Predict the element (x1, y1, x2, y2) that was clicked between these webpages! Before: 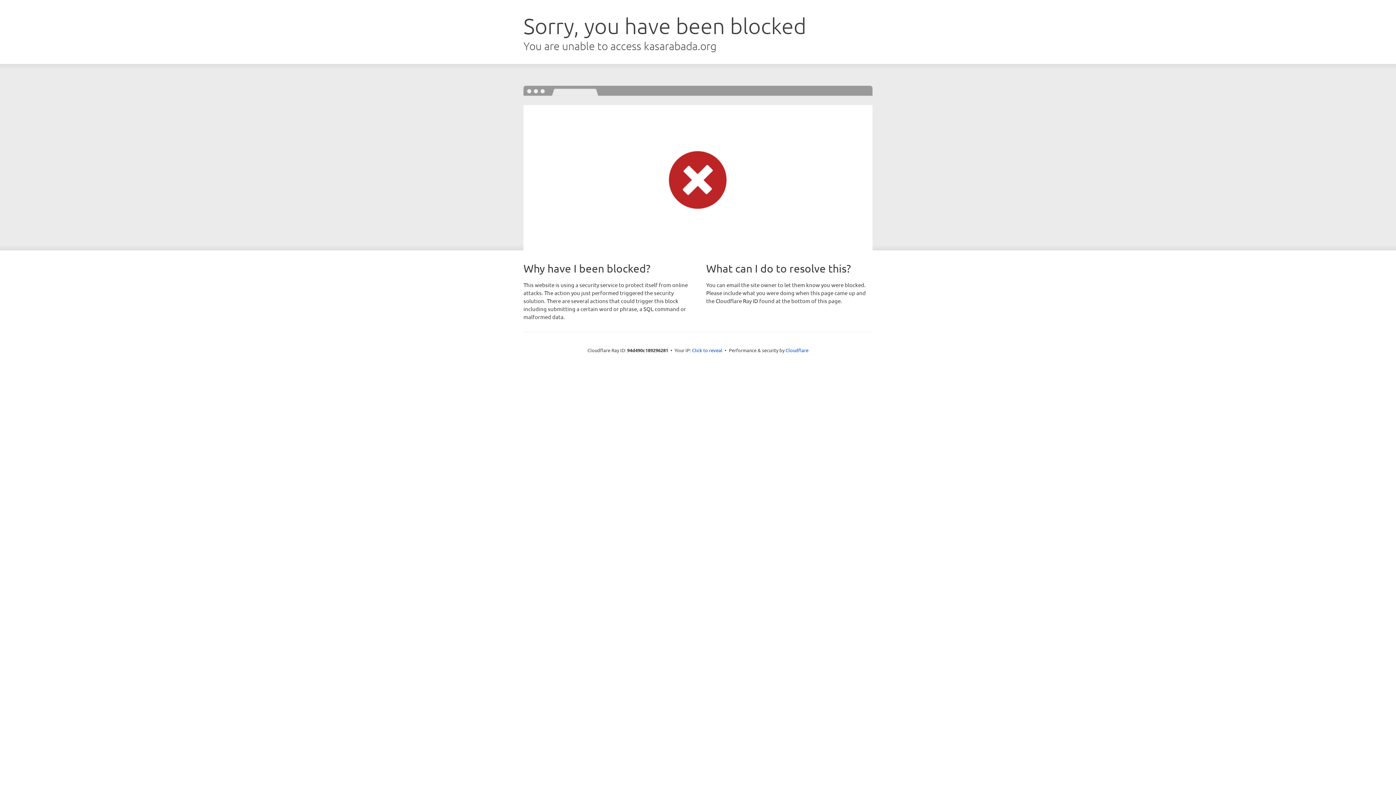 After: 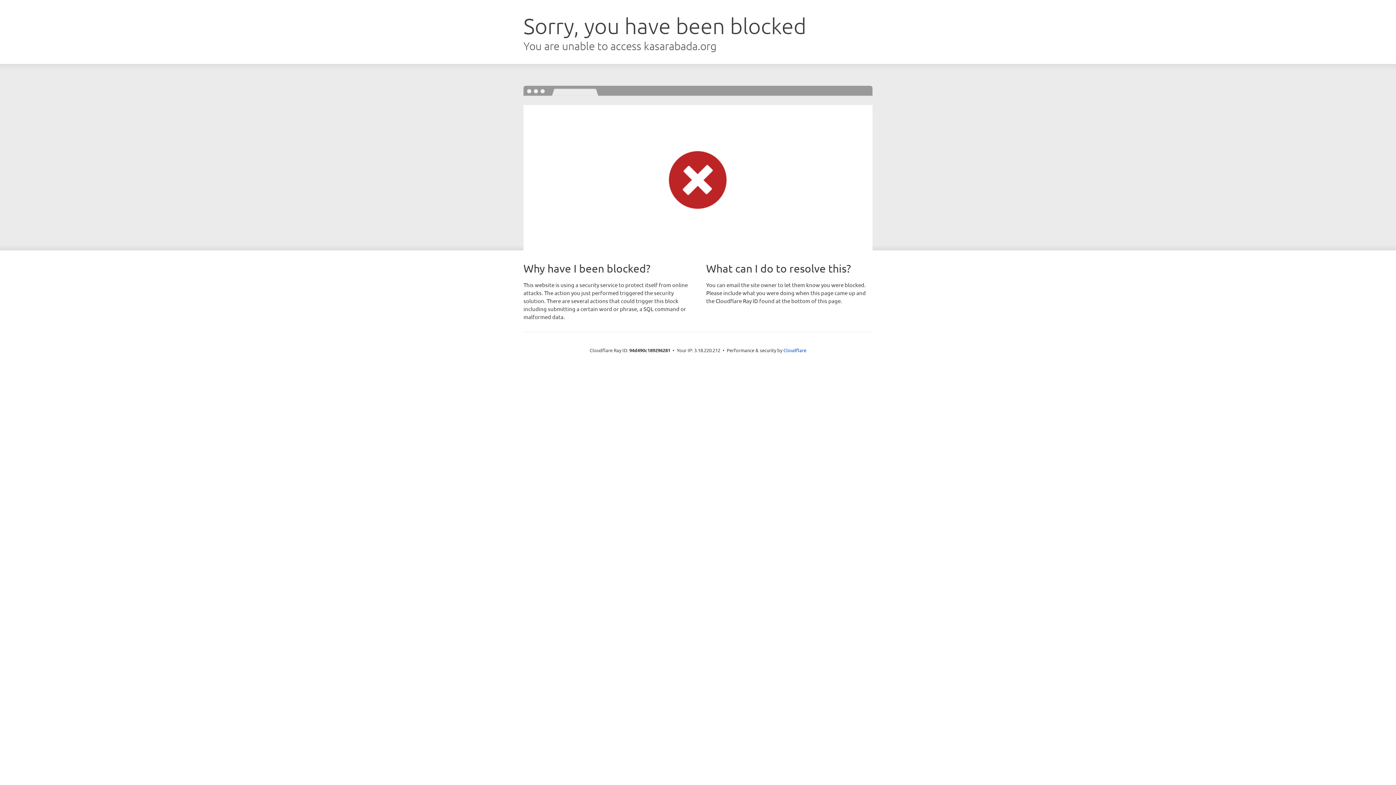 Action: bbox: (692, 346, 722, 353) label: Click to reveal